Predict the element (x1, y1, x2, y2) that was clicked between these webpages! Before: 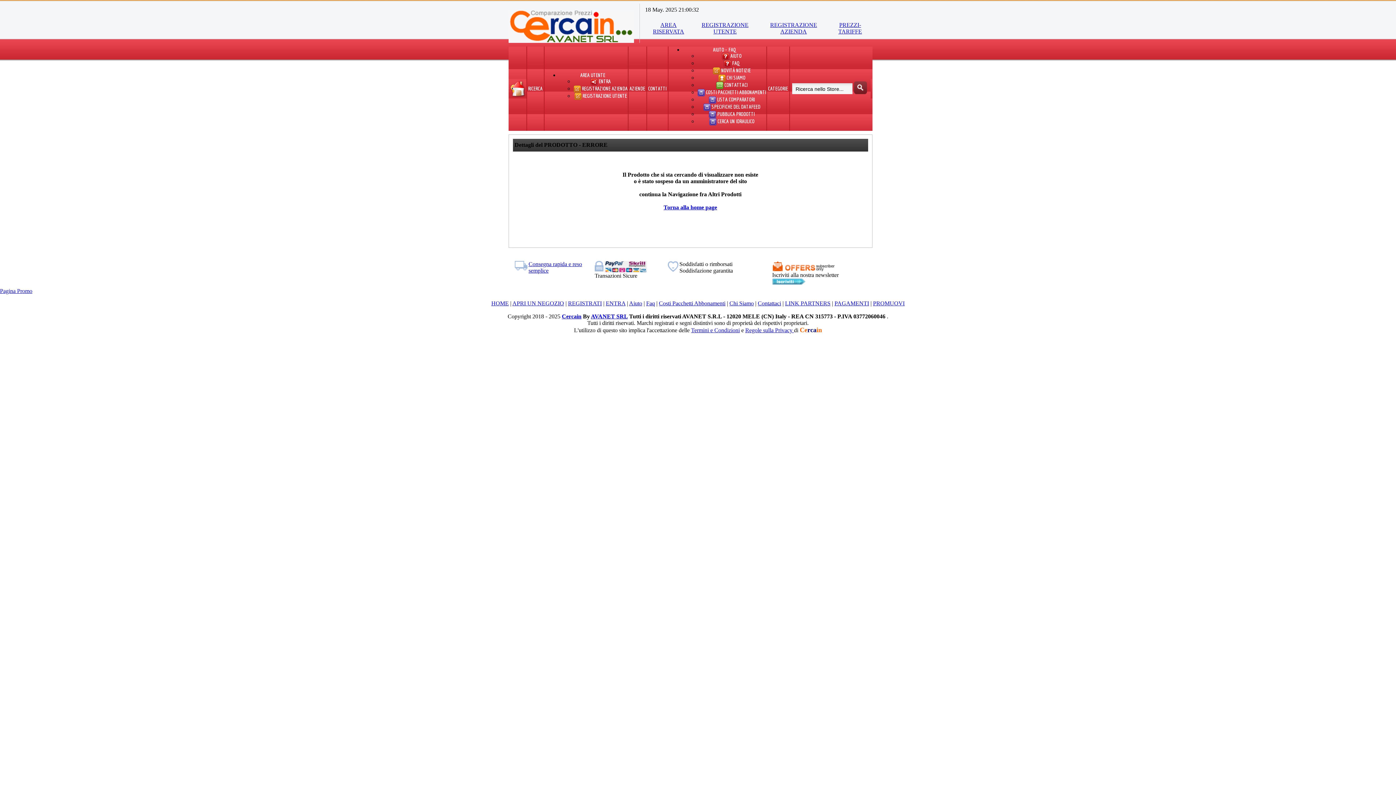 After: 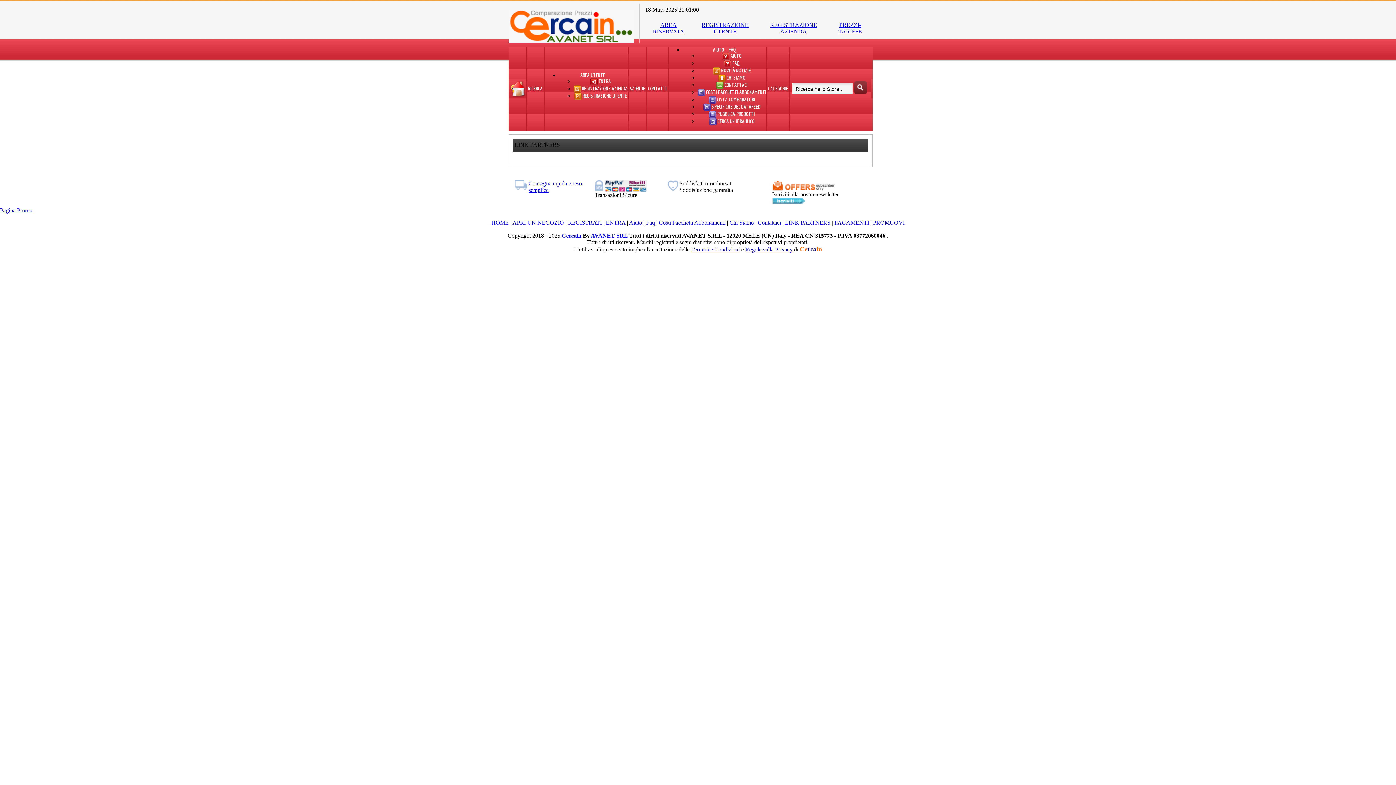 Action: label: LINK PARTNERS bbox: (785, 300, 830, 306)